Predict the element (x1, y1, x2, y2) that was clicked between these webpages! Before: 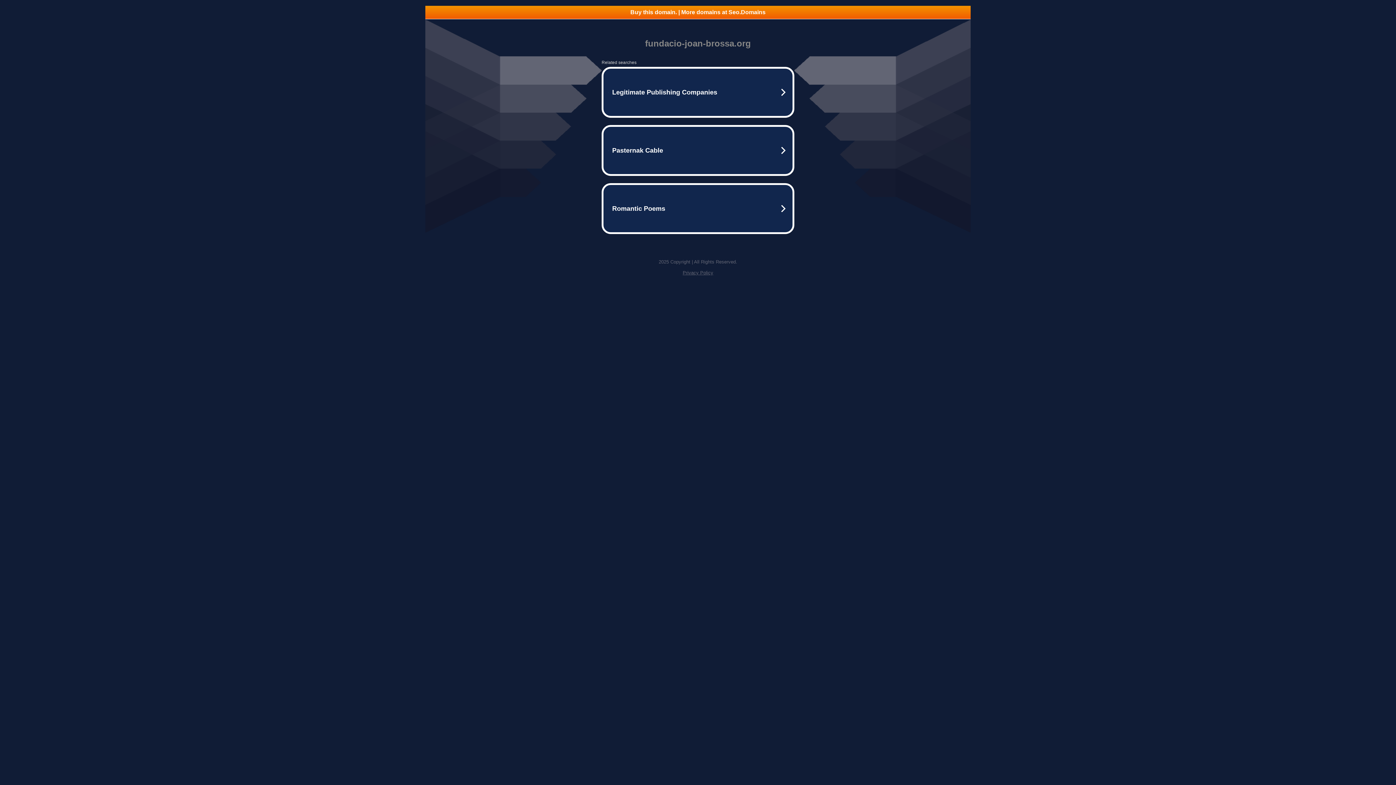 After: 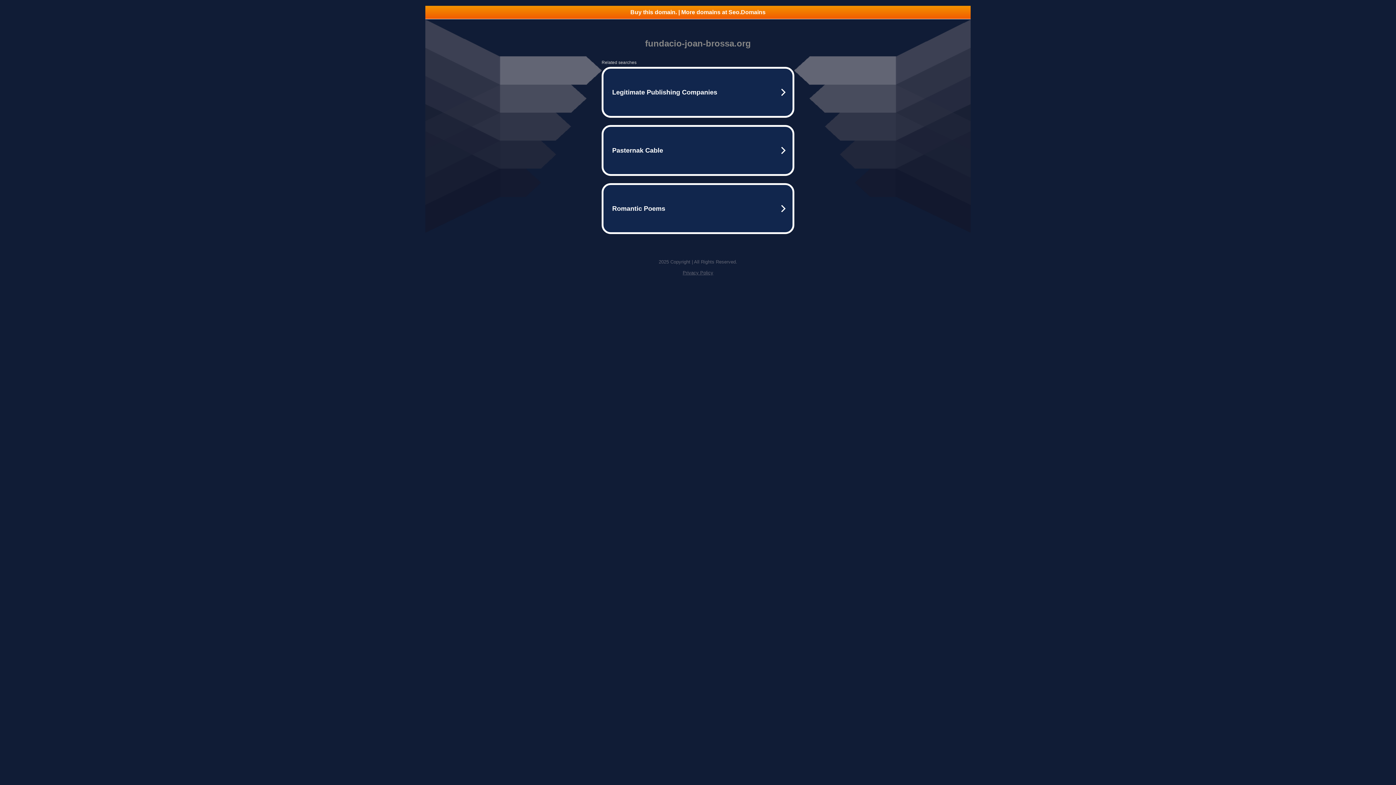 Action: label: Buy this domain. | More domains at Seo.Domains bbox: (425, 5, 970, 18)